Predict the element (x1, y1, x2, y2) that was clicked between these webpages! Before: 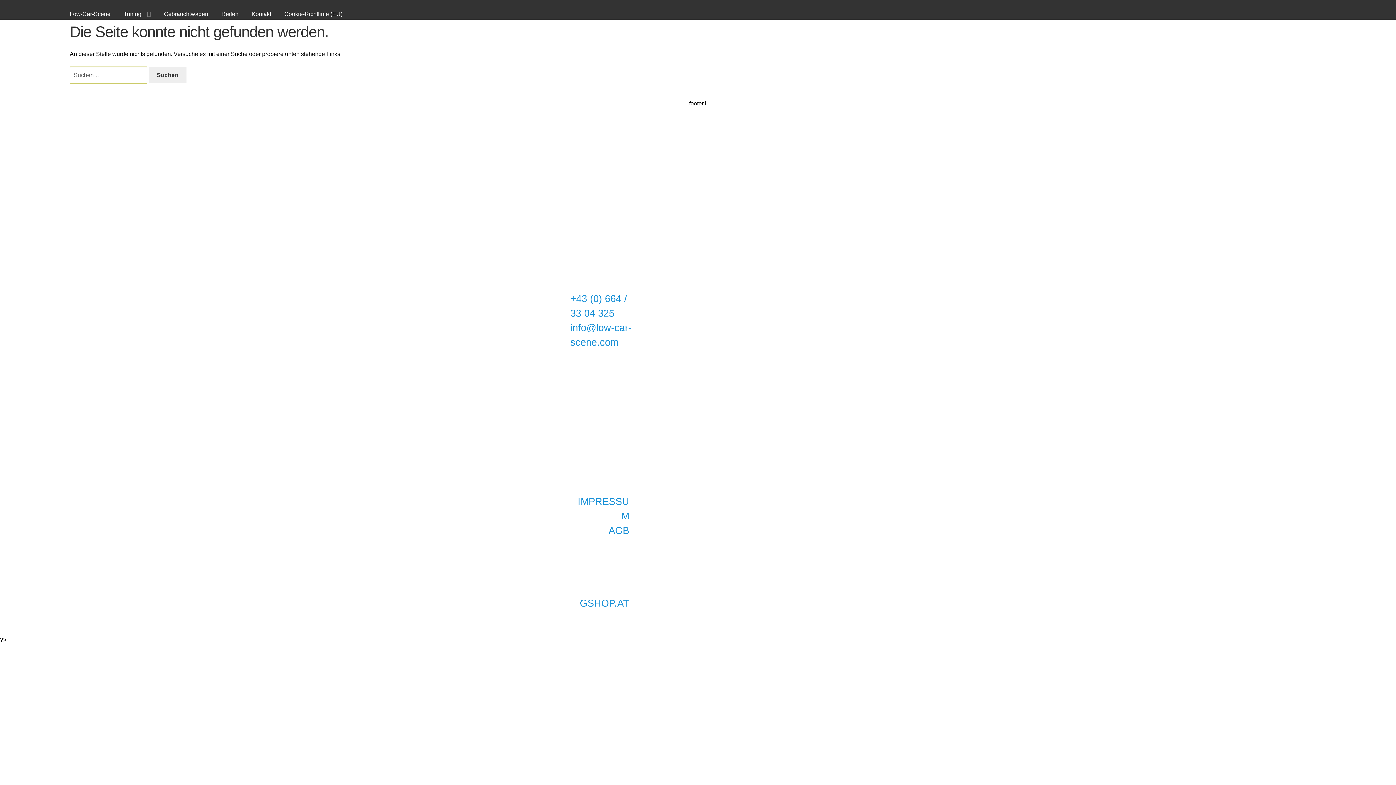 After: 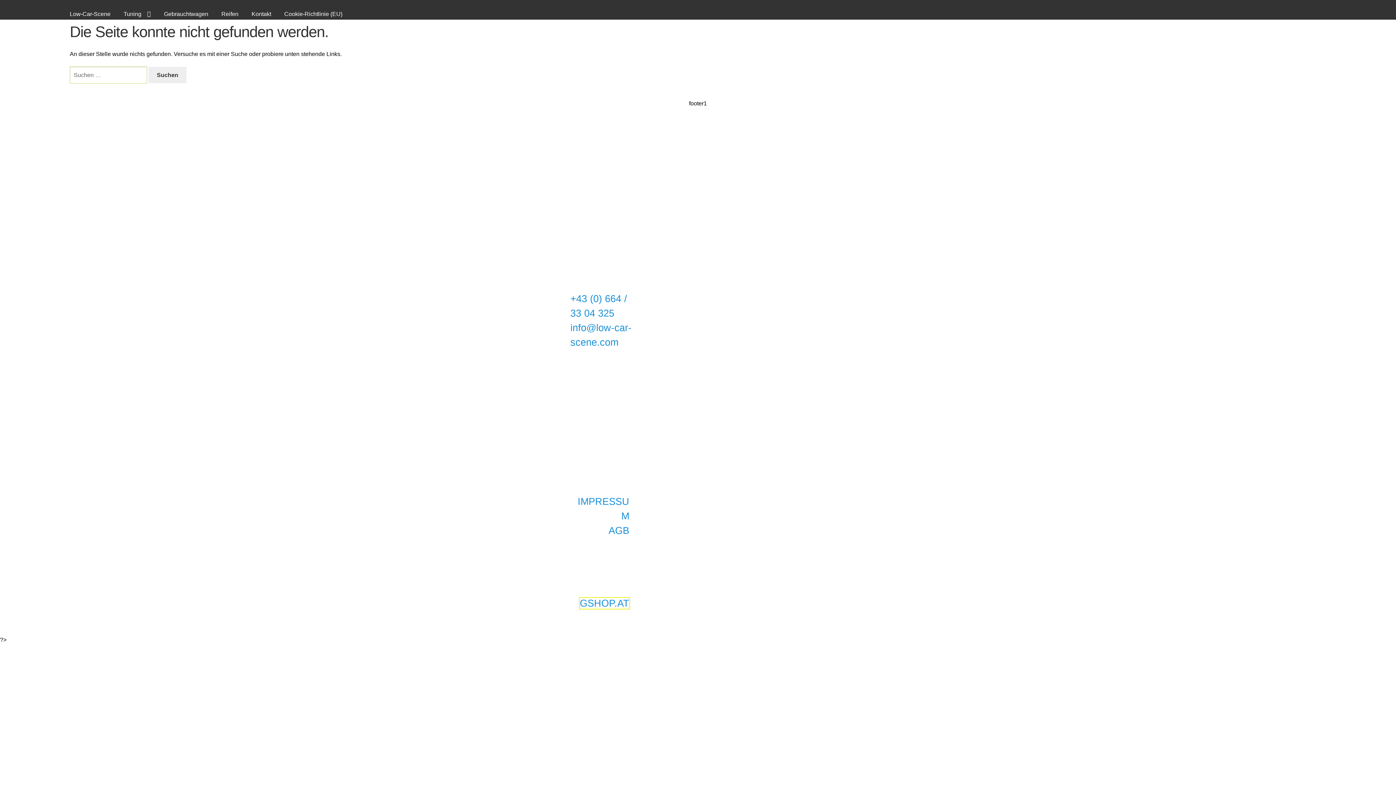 Action: bbox: (580, 598, 629, 609) label: GSHOP.AT